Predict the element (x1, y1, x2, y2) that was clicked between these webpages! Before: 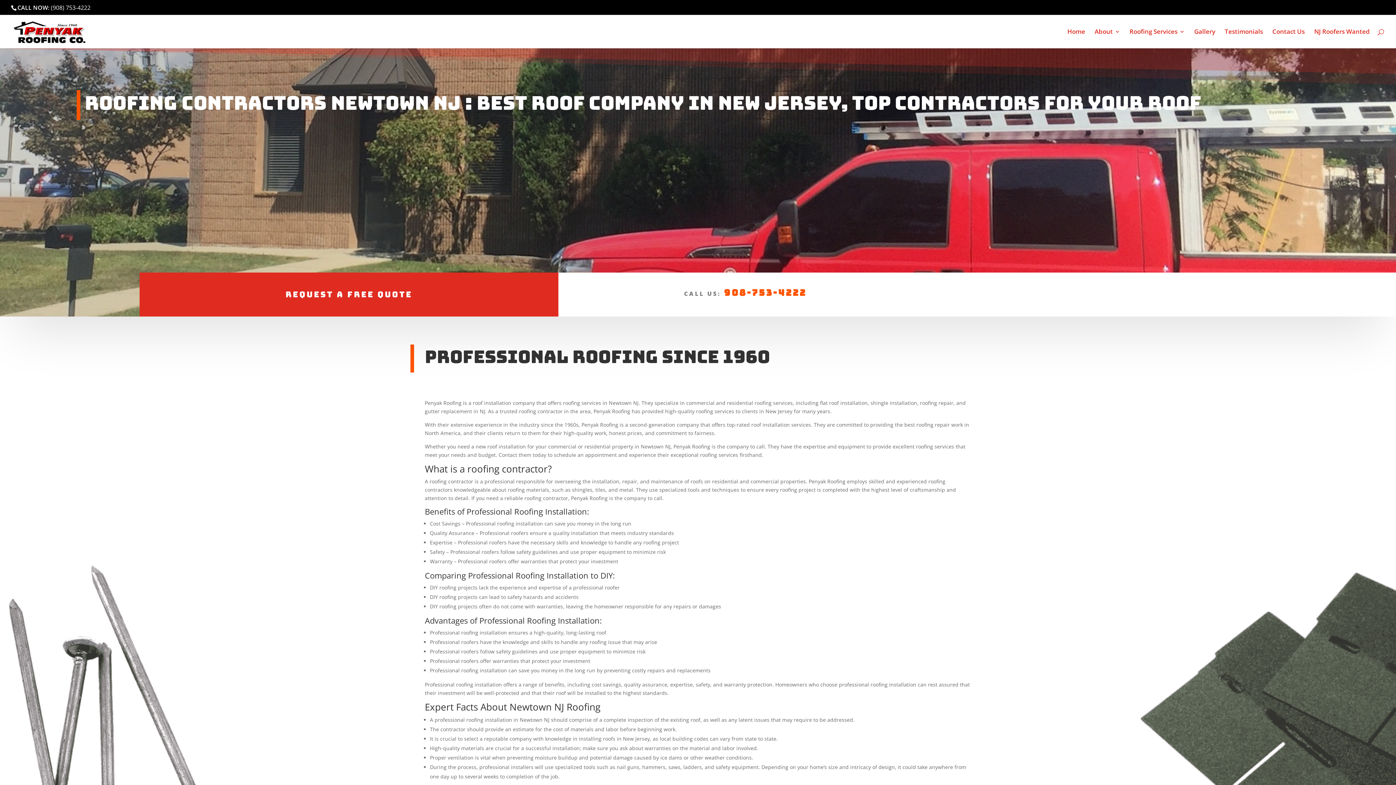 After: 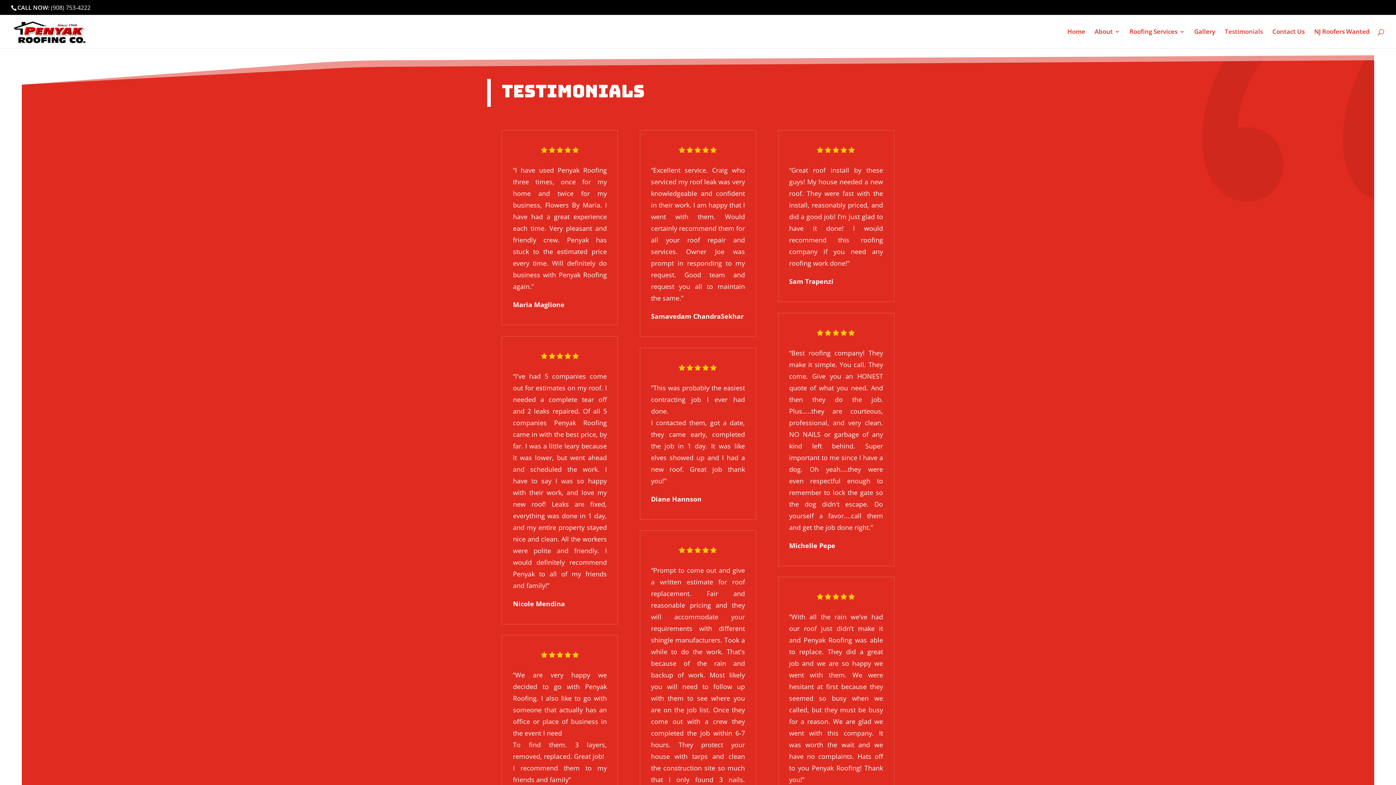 Action: bbox: (1225, 29, 1263, 48) label: Testimonials